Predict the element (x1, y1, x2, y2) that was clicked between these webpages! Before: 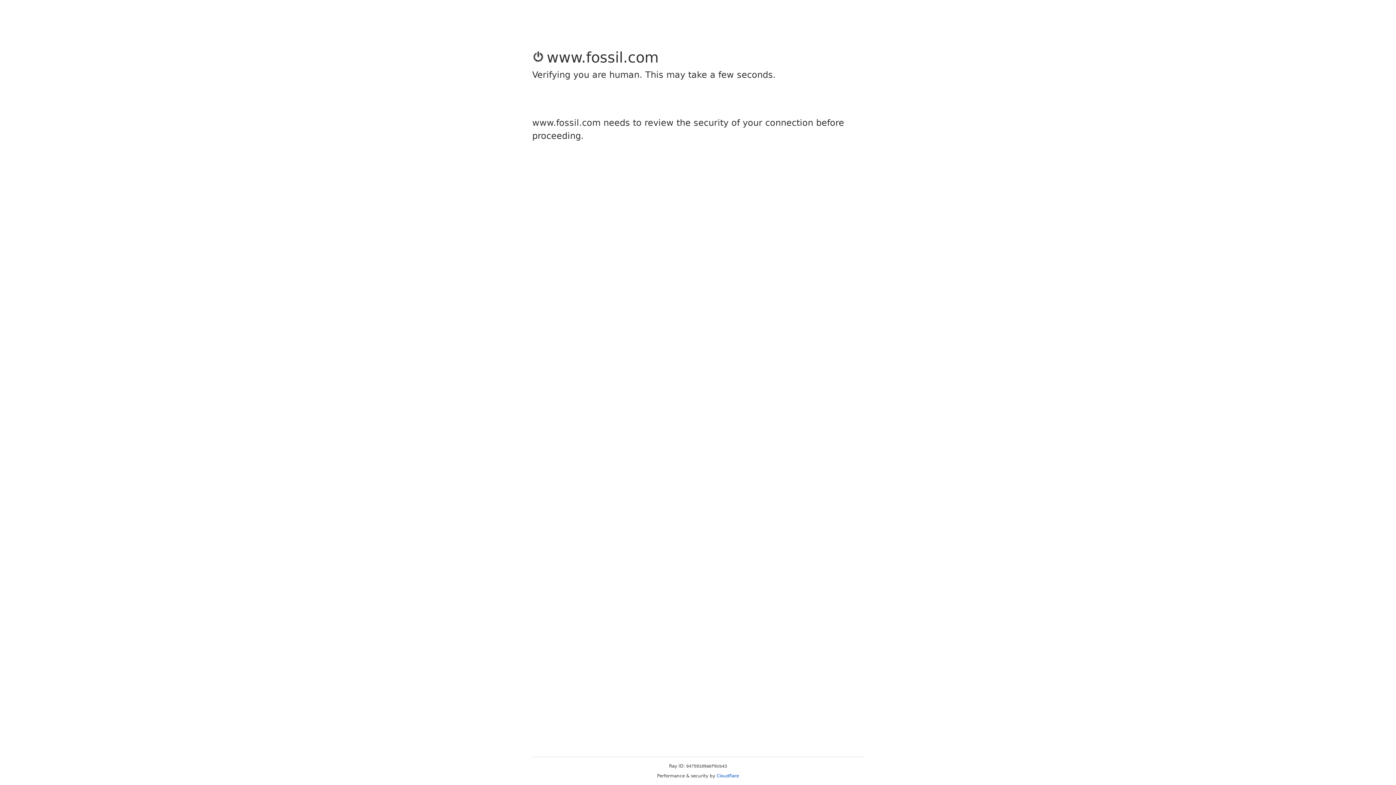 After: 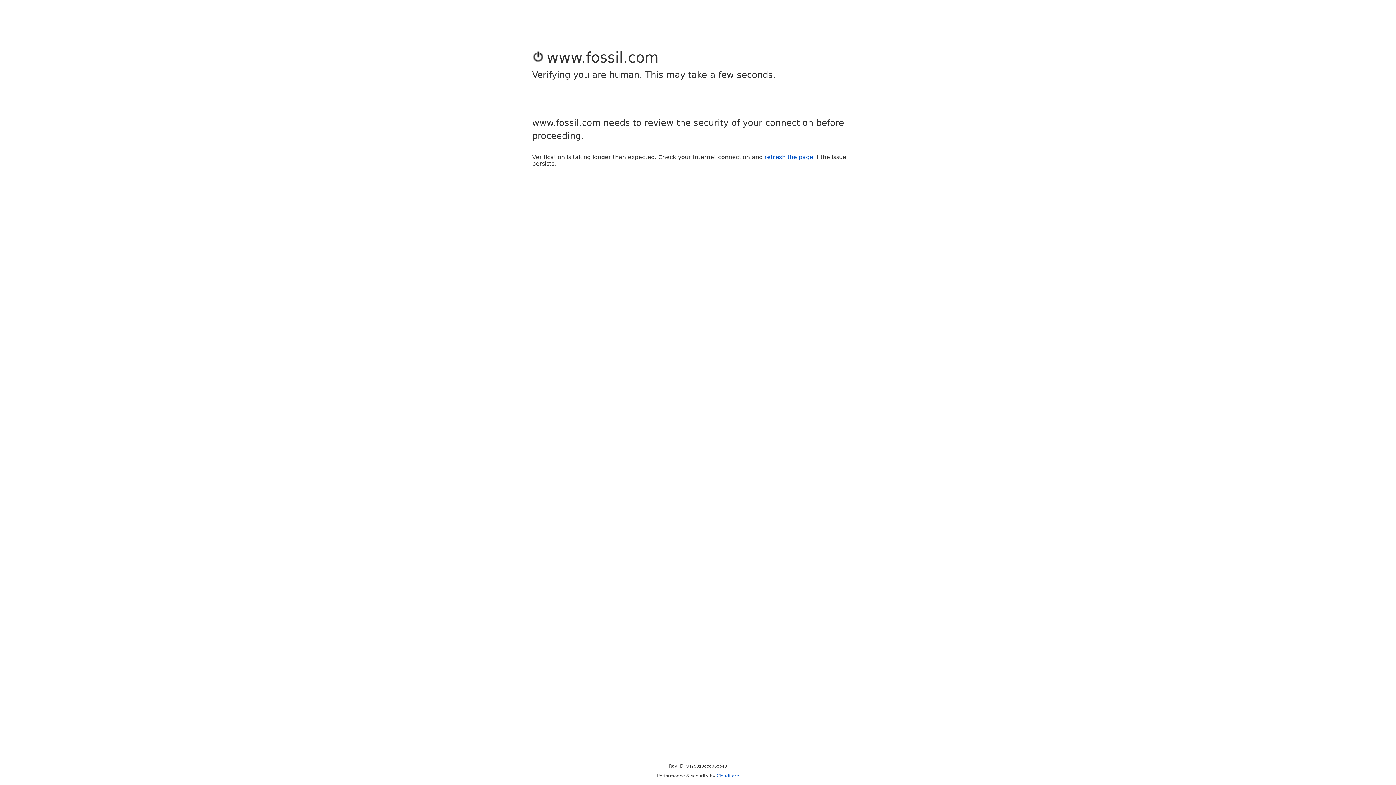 Action: label: Cloudflare bbox: (716, 773, 739, 778)